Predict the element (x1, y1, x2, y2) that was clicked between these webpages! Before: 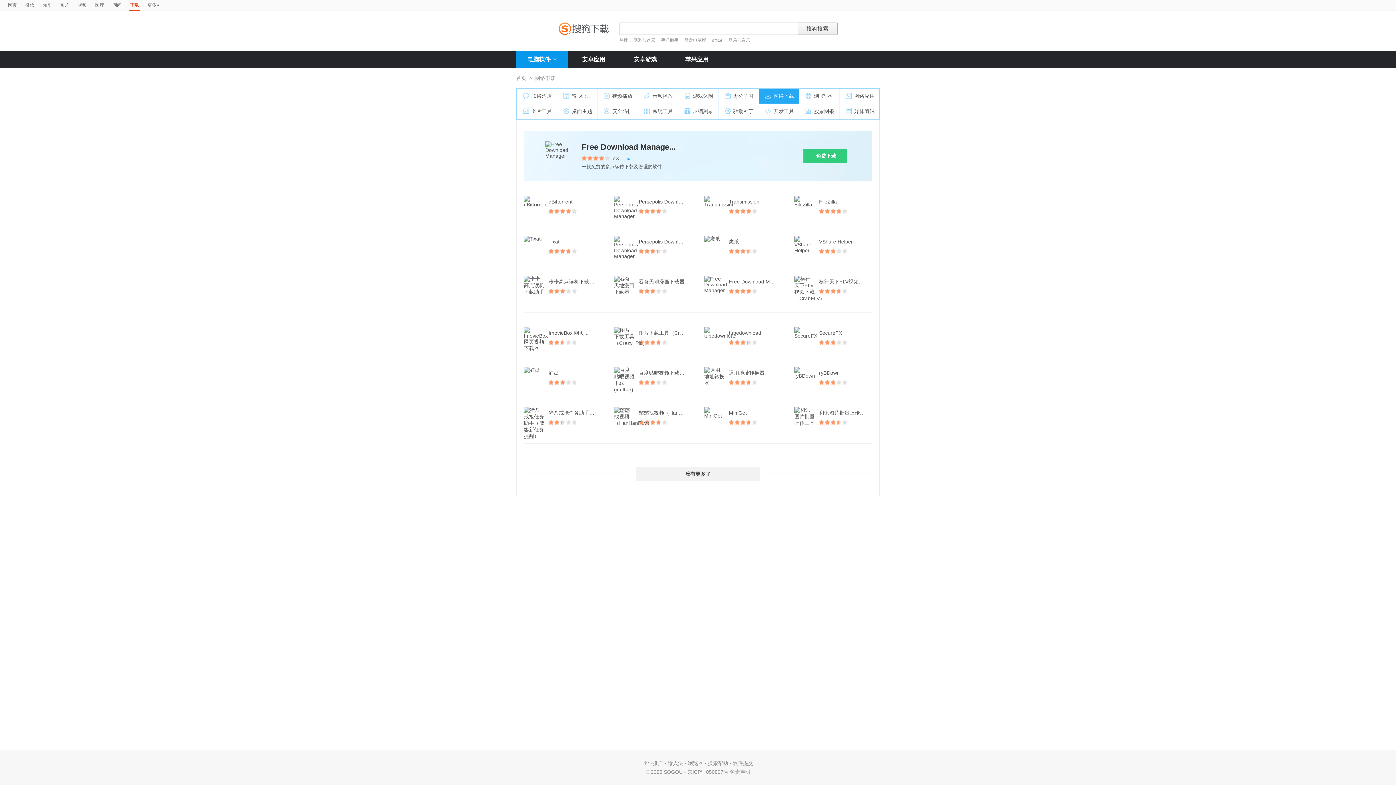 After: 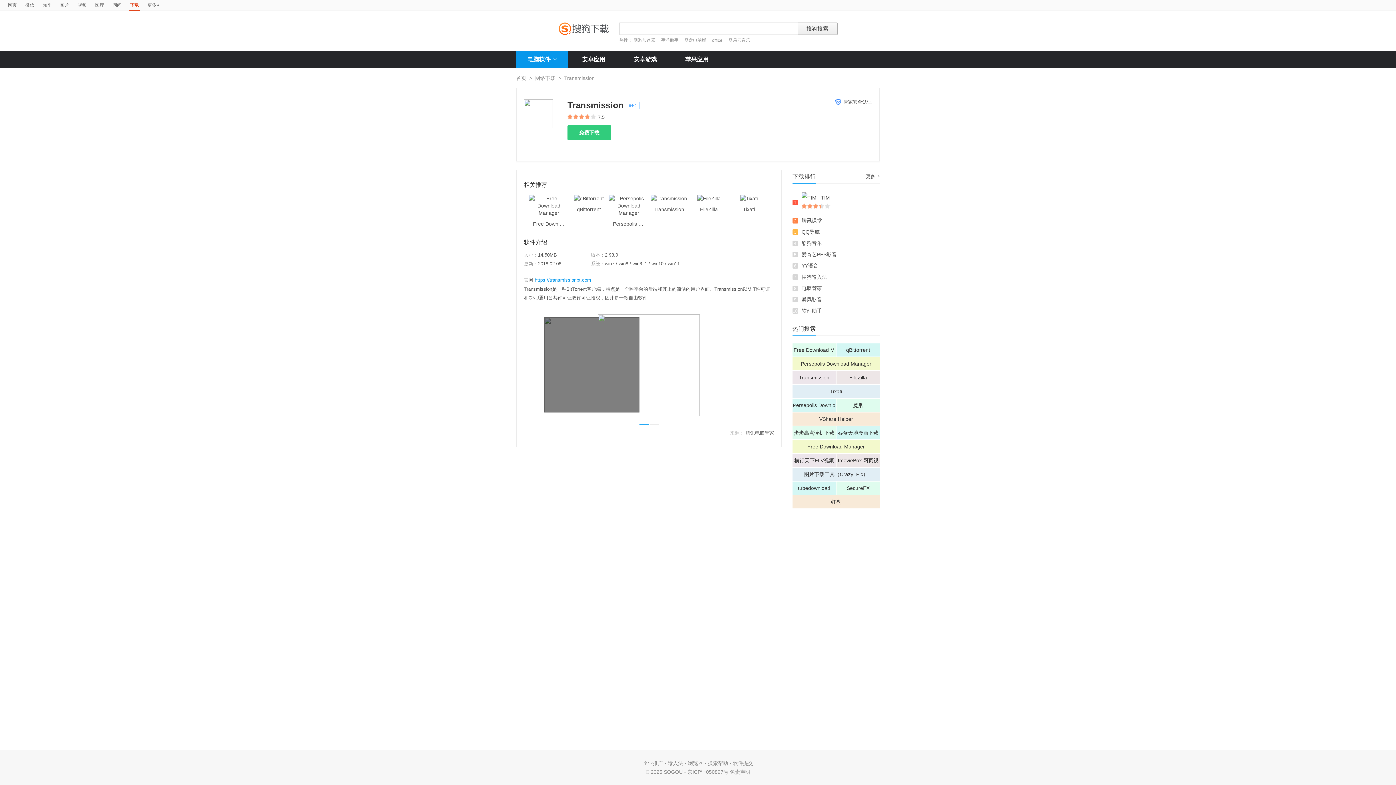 Action: label: Transmission bbox: (729, 196, 766, 207)